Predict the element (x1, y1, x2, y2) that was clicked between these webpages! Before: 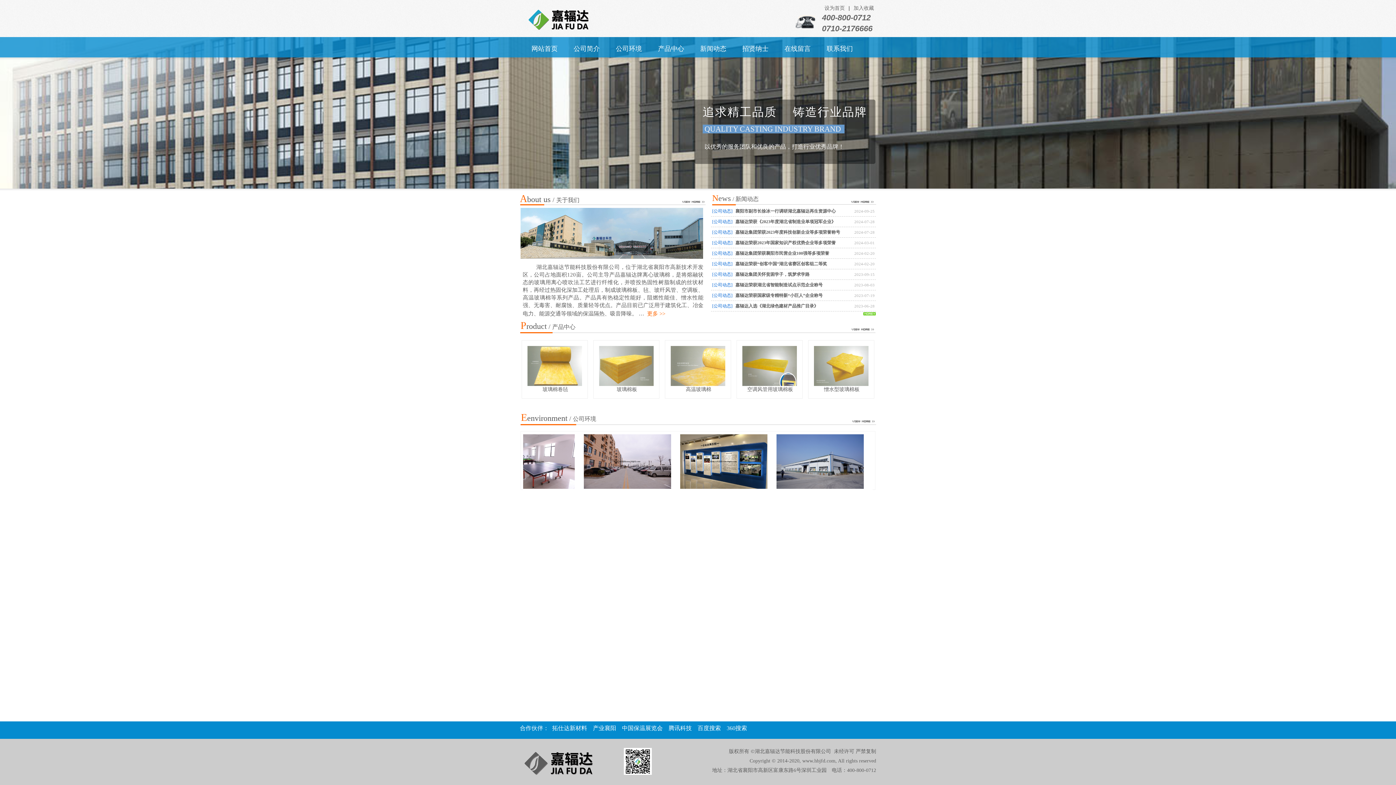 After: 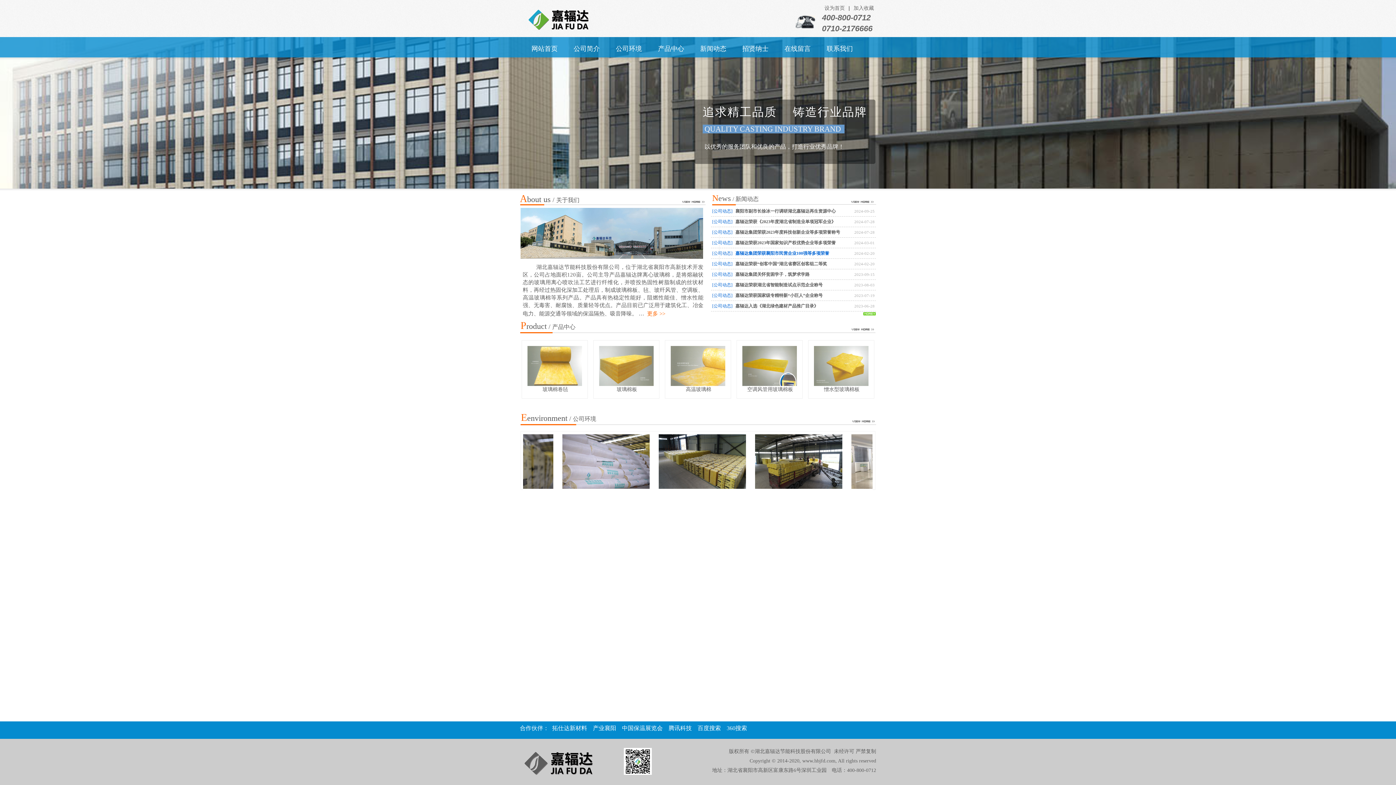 Action: bbox: (735, 250, 829, 256) label: 嘉辐达集团荣获襄阳市民营企业100强等多项荣誉